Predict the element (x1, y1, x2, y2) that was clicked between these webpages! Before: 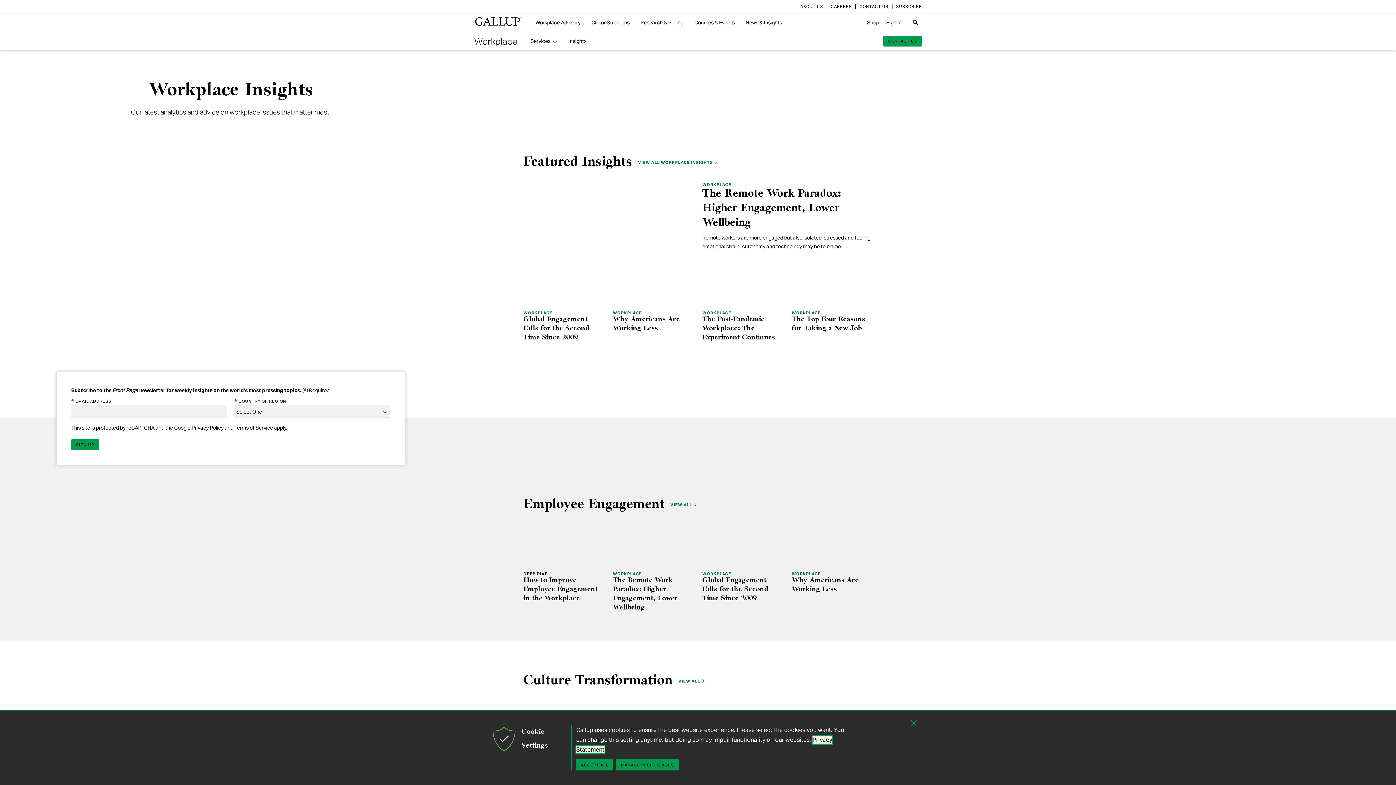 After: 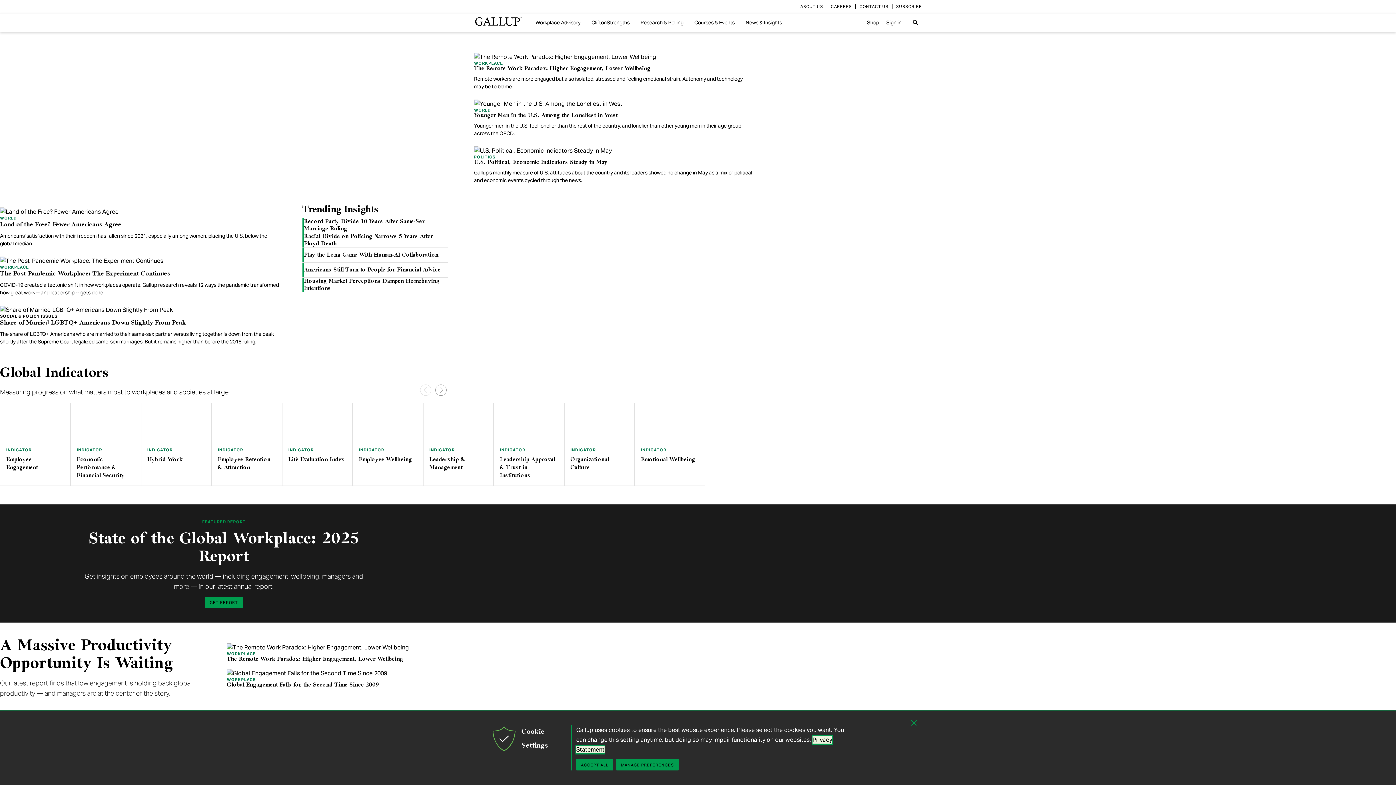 Action: bbox: (474, 14, 522, 28) label: Gallup